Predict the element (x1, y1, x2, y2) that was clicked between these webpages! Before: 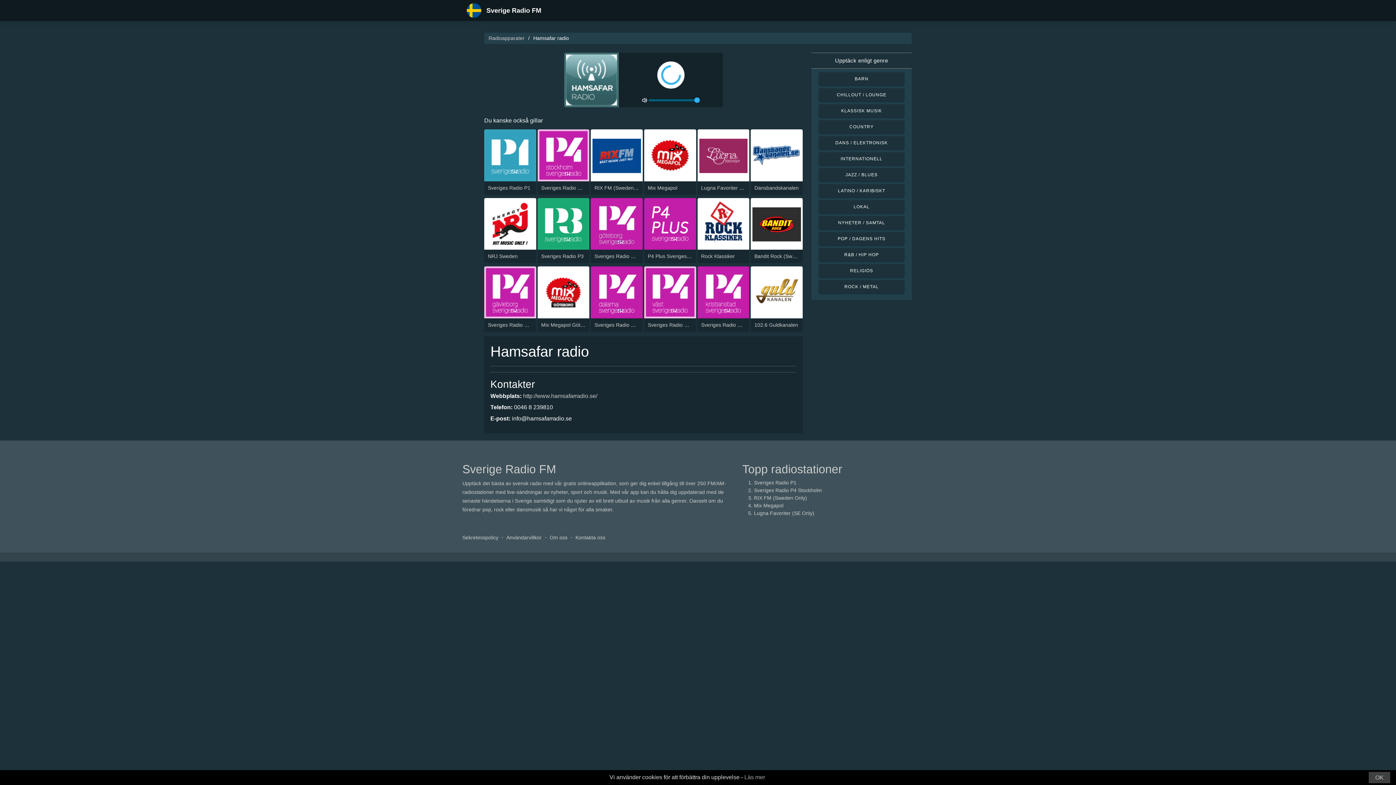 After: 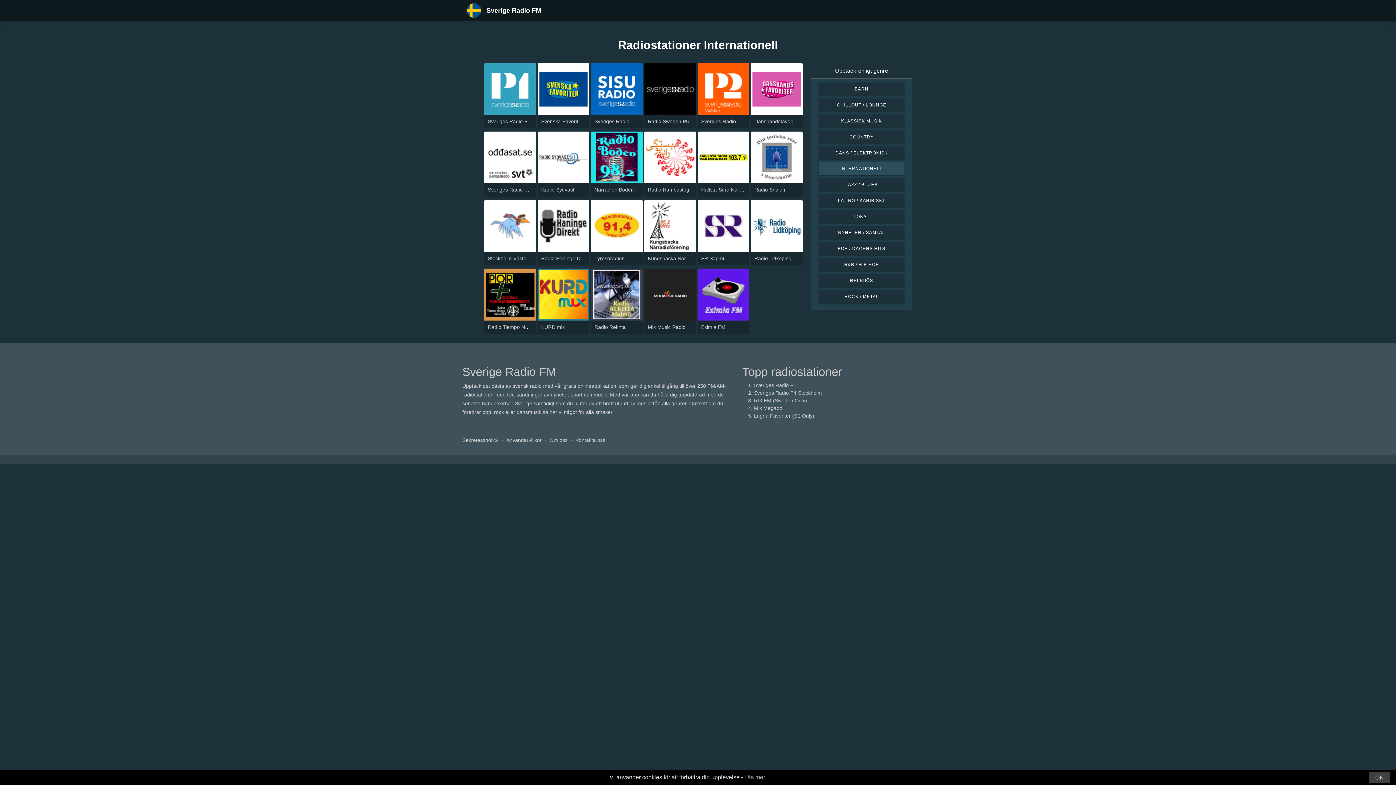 Action: label: INTERNATIONELL bbox: (818, 152, 904, 165)